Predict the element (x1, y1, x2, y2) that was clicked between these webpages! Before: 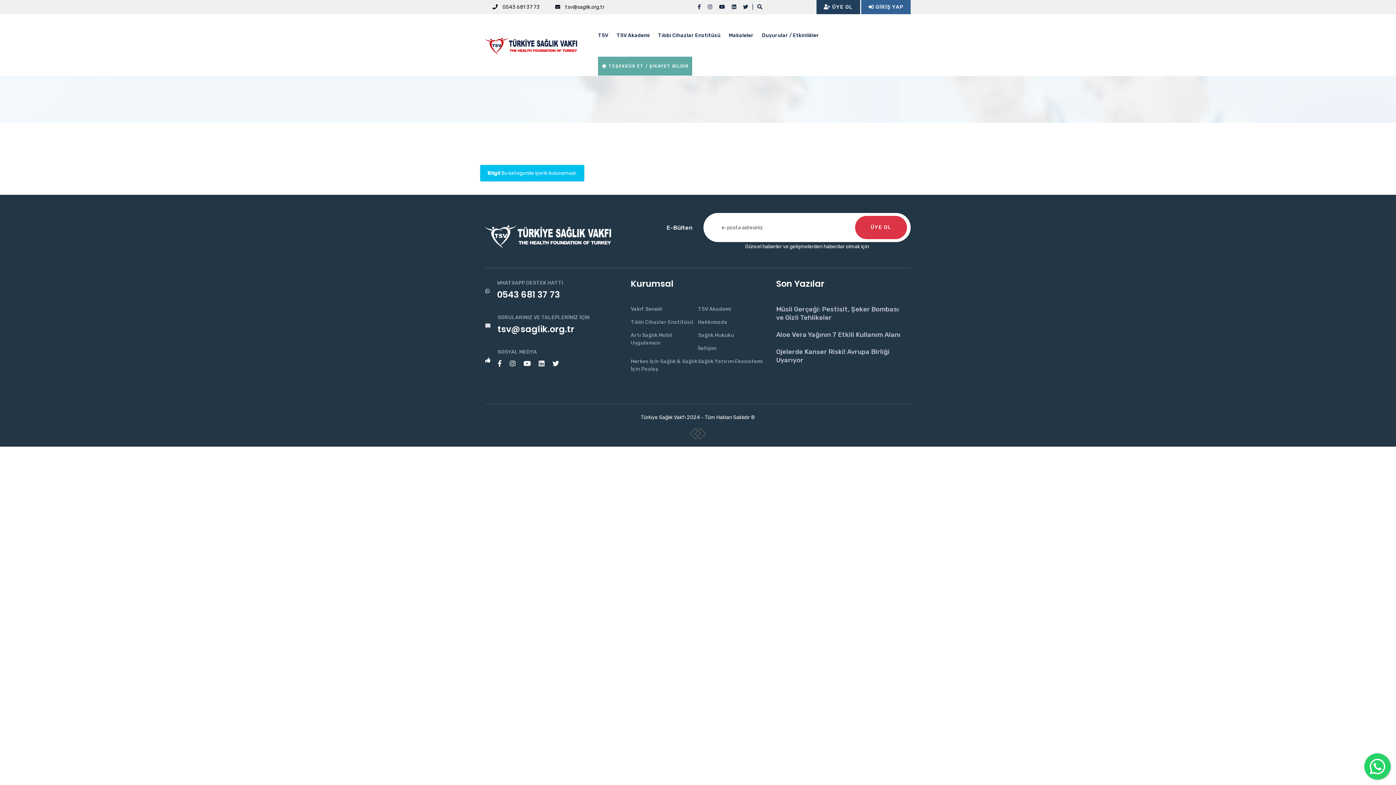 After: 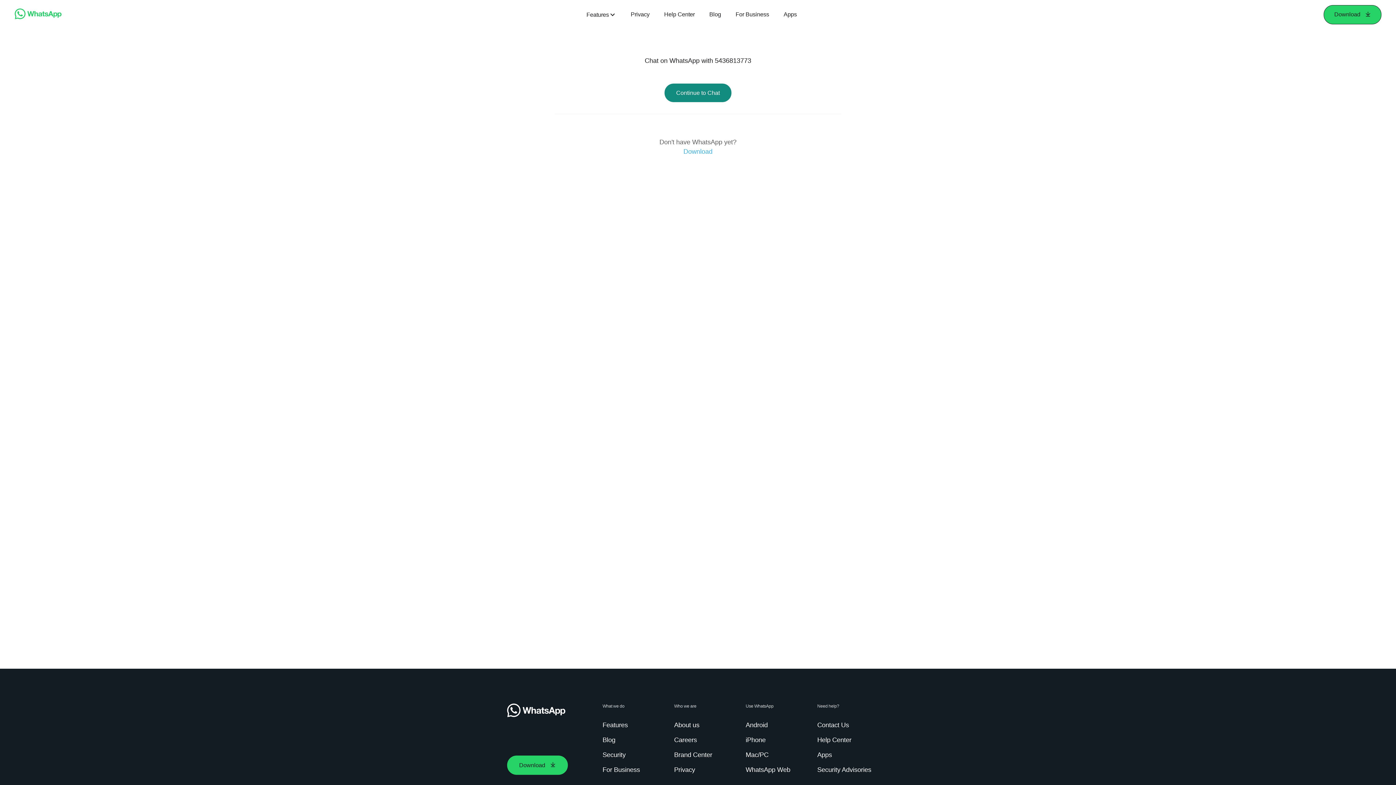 Action: label: 0543 681 37 73 bbox: (497, 288, 560, 300)